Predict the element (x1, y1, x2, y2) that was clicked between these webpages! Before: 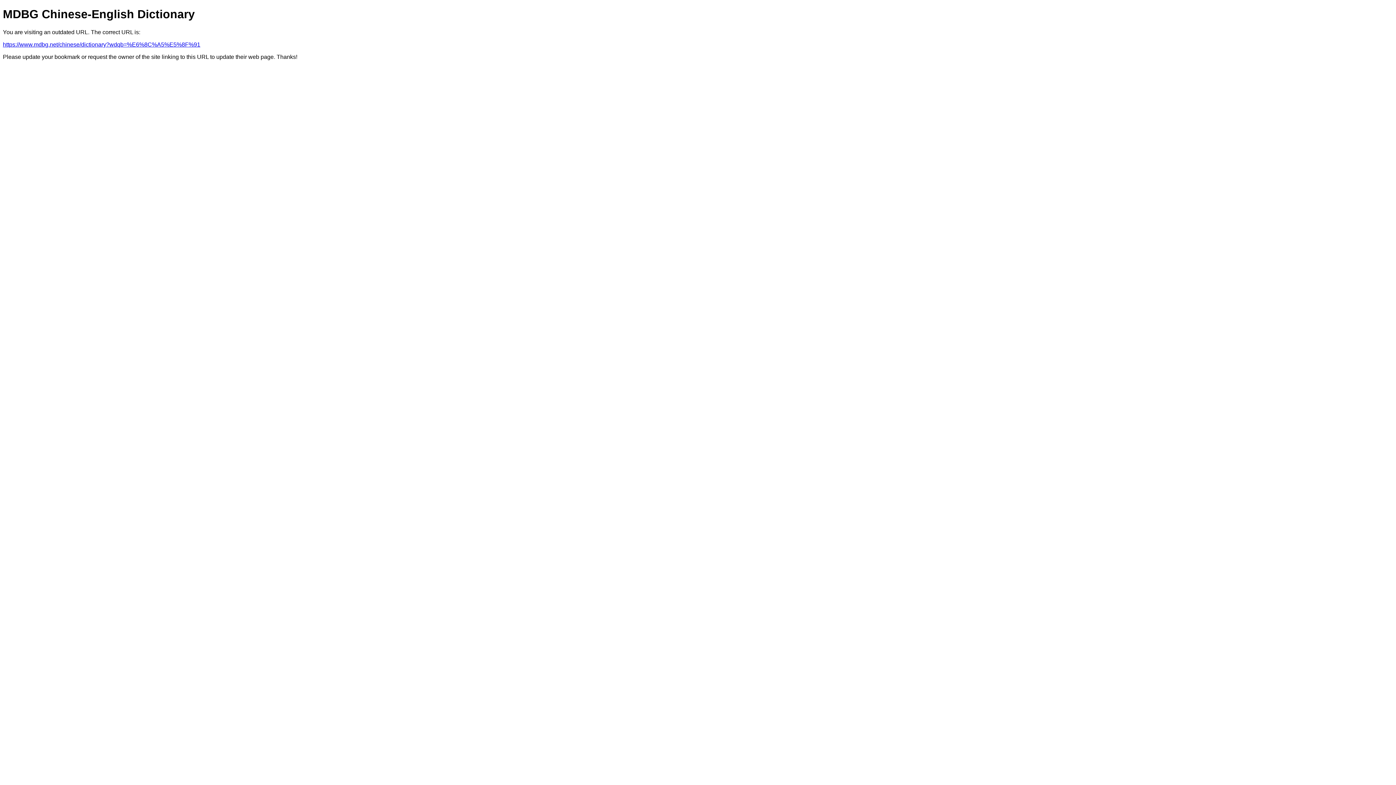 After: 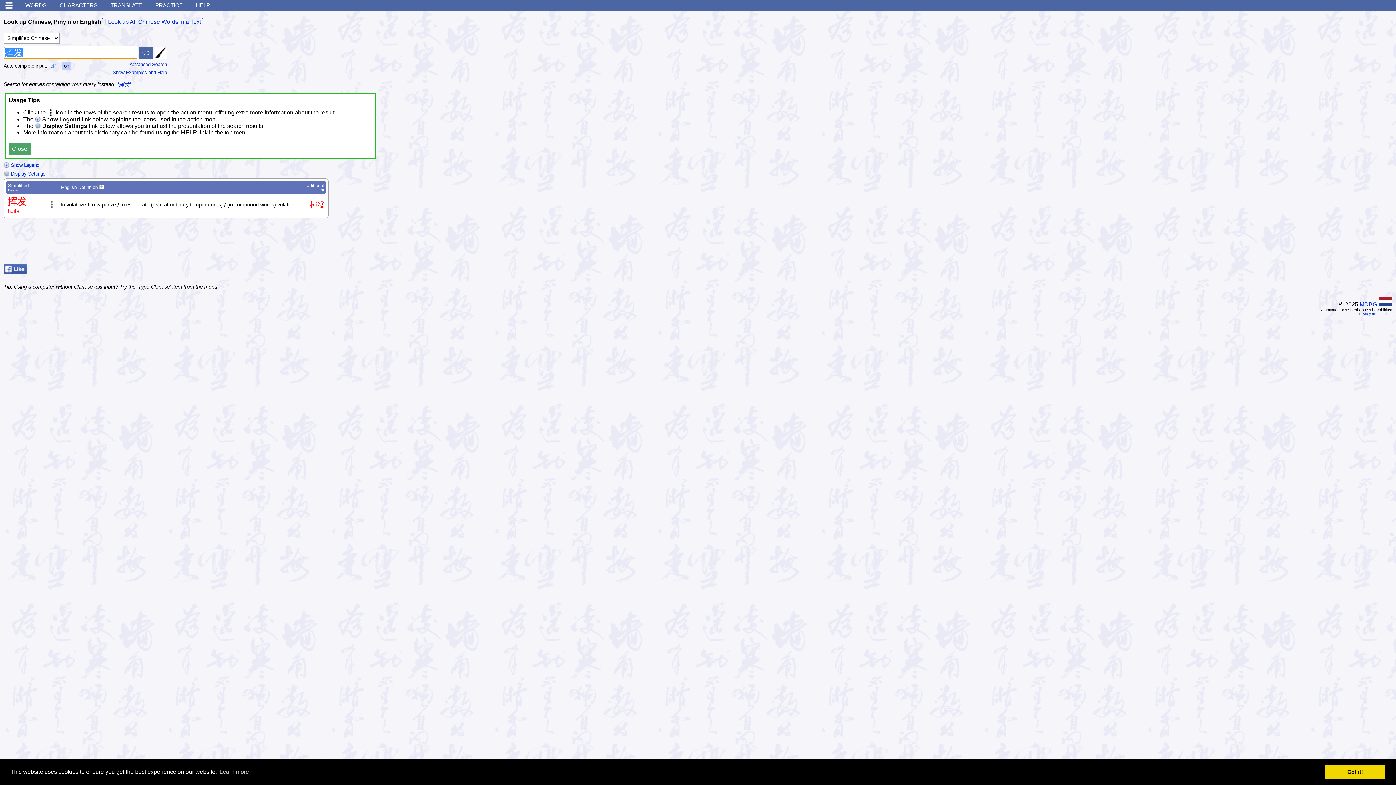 Action: bbox: (2, 41, 200, 47) label: https://www.mdbg.net/chinese/dictionary?wdqb=%E6%8C%A5%E5%8F%91